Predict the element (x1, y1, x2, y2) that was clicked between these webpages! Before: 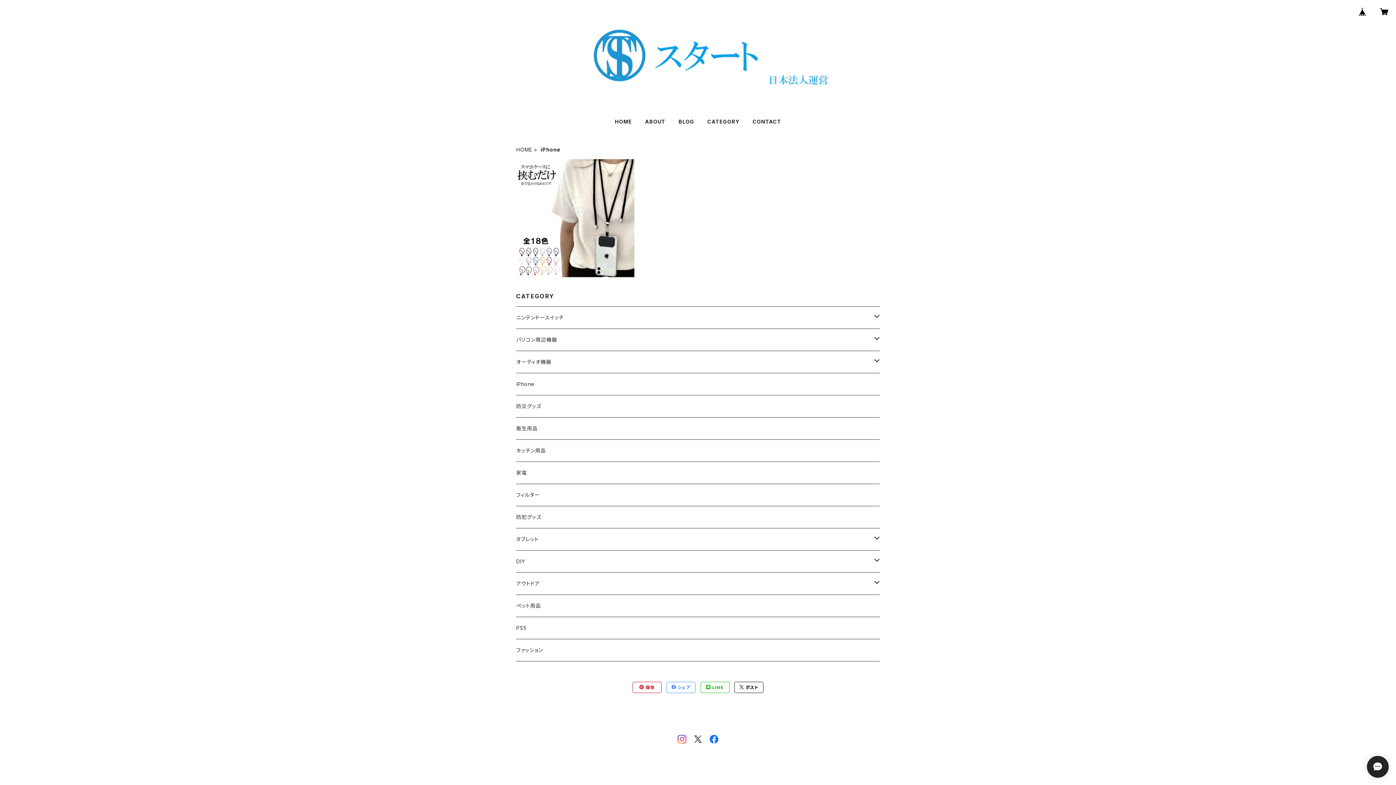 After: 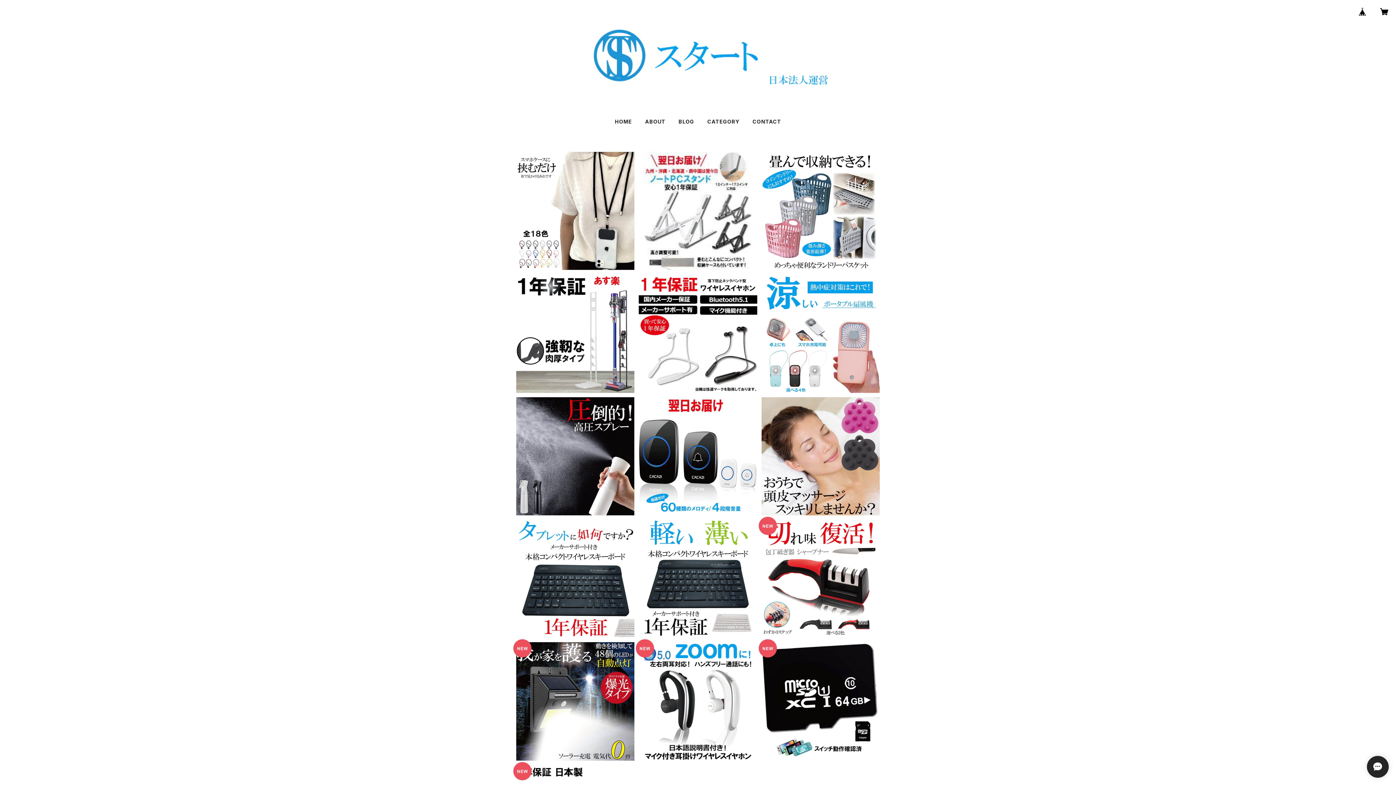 Action: label: HOME bbox: (615, 118, 632, 124)